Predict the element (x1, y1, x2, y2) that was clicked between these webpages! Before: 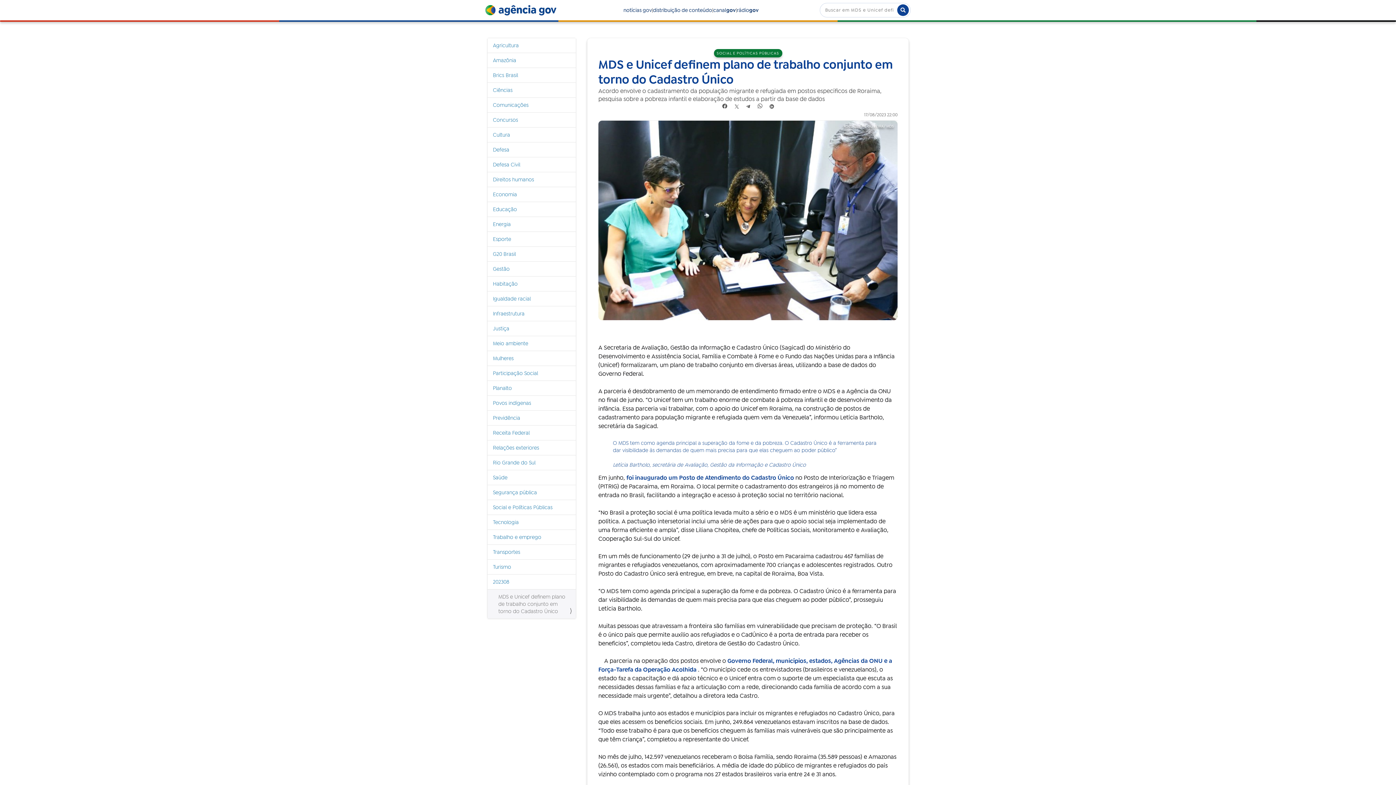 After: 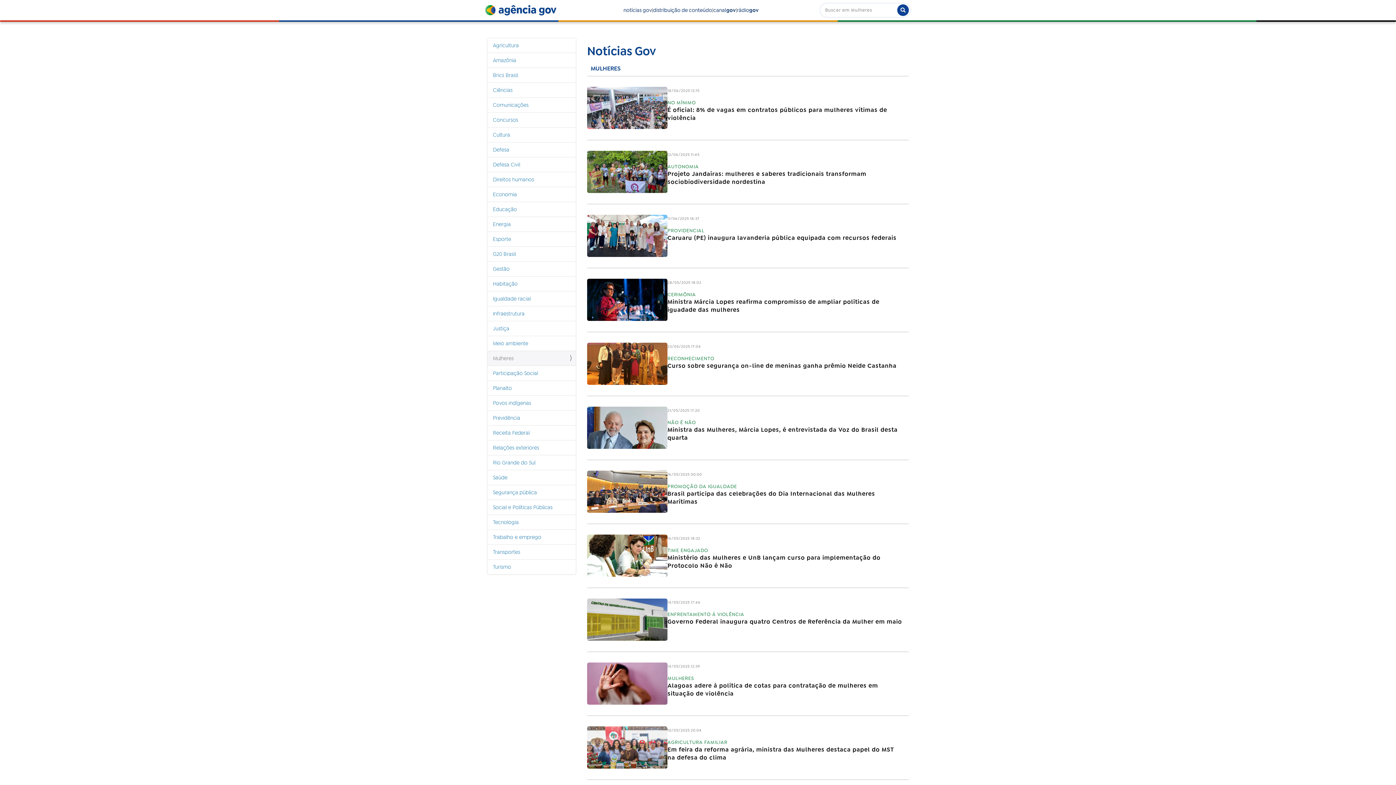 Action: label: Mulheres bbox: (487, 350, 576, 365)